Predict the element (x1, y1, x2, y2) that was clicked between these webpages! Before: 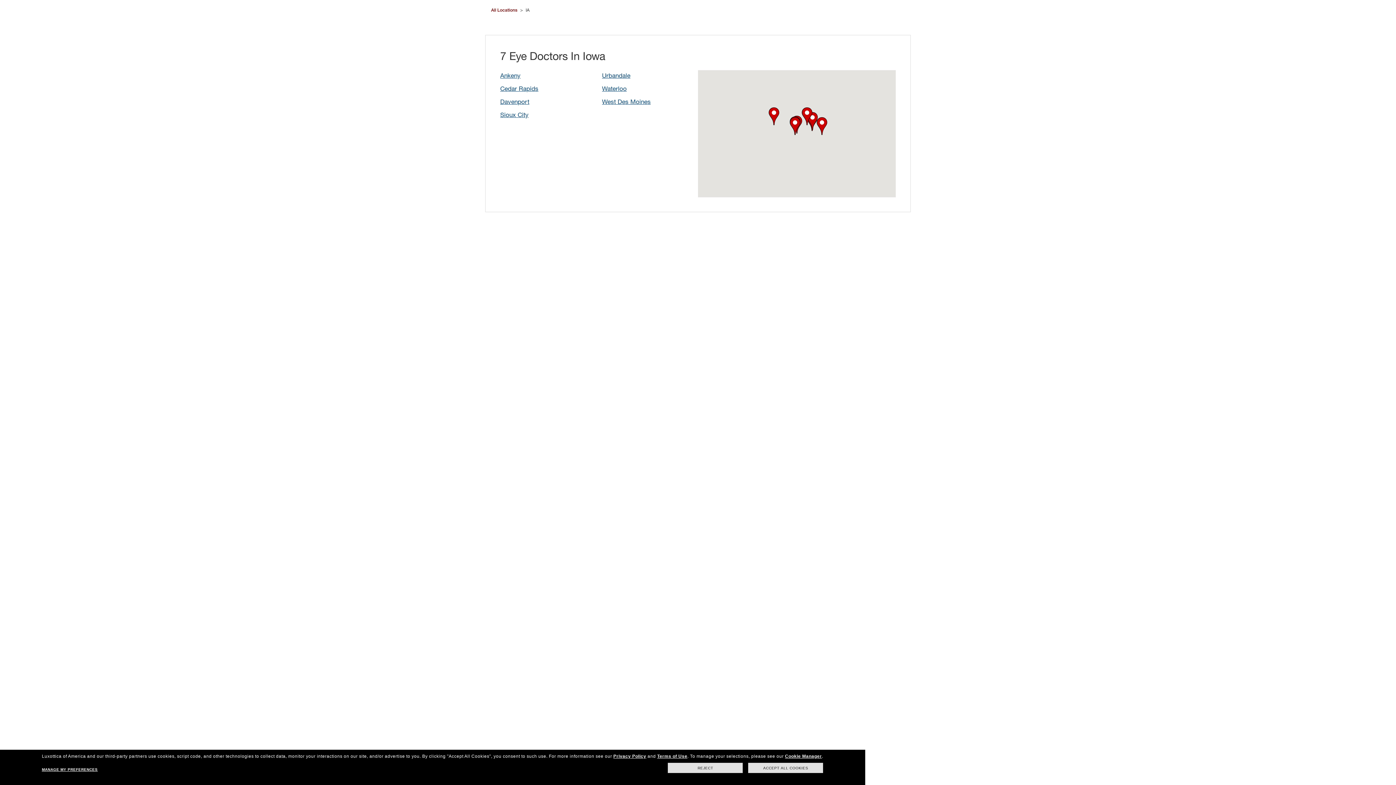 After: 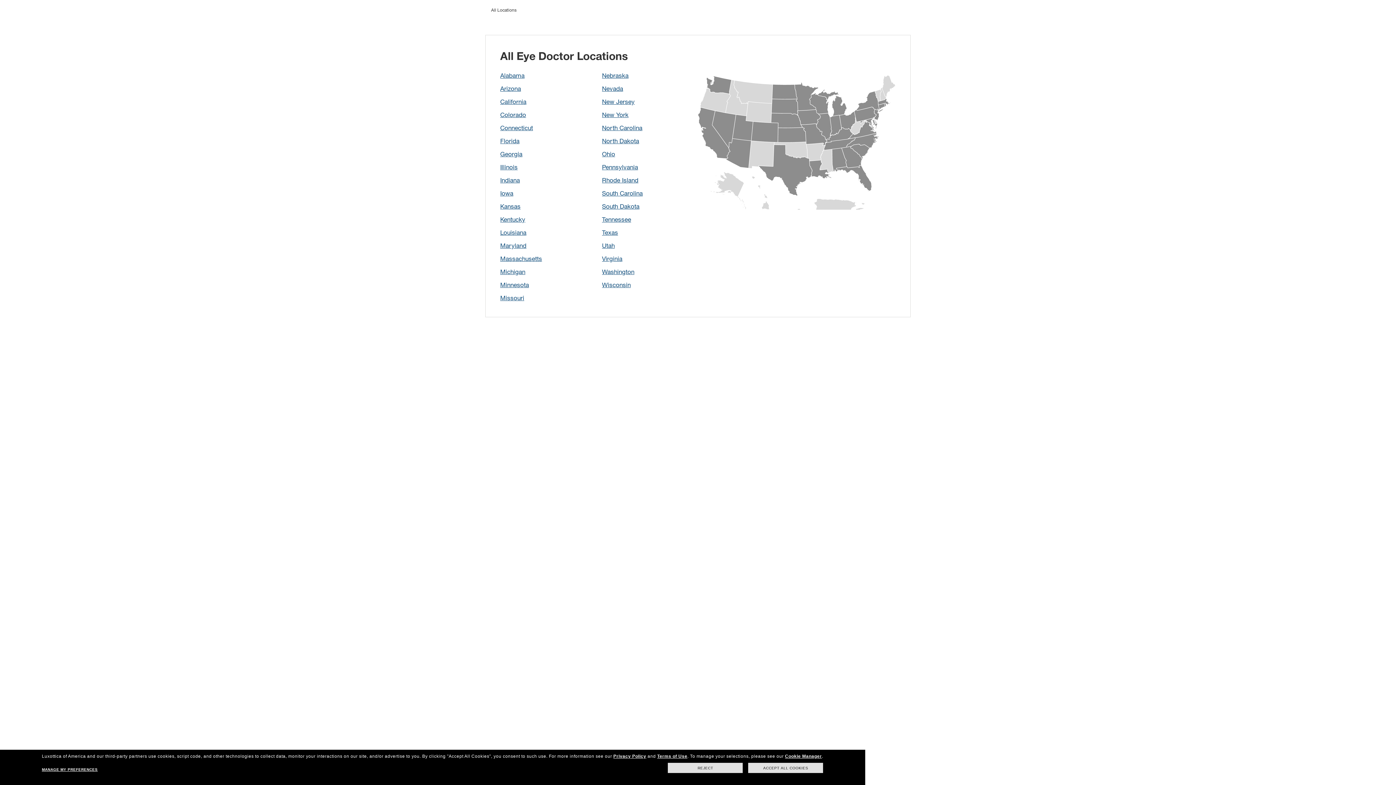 Action: label: All Locations bbox: (491, 7, 517, 12)